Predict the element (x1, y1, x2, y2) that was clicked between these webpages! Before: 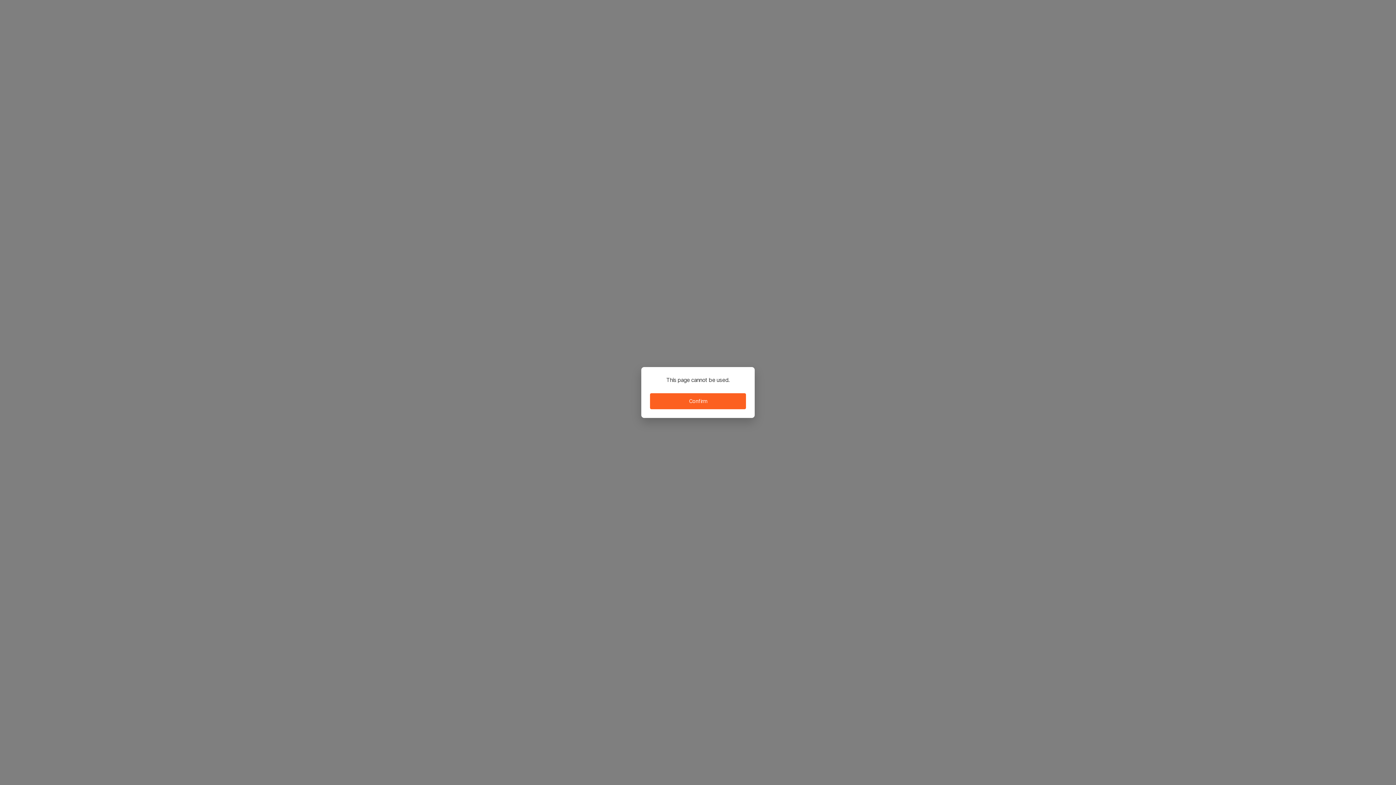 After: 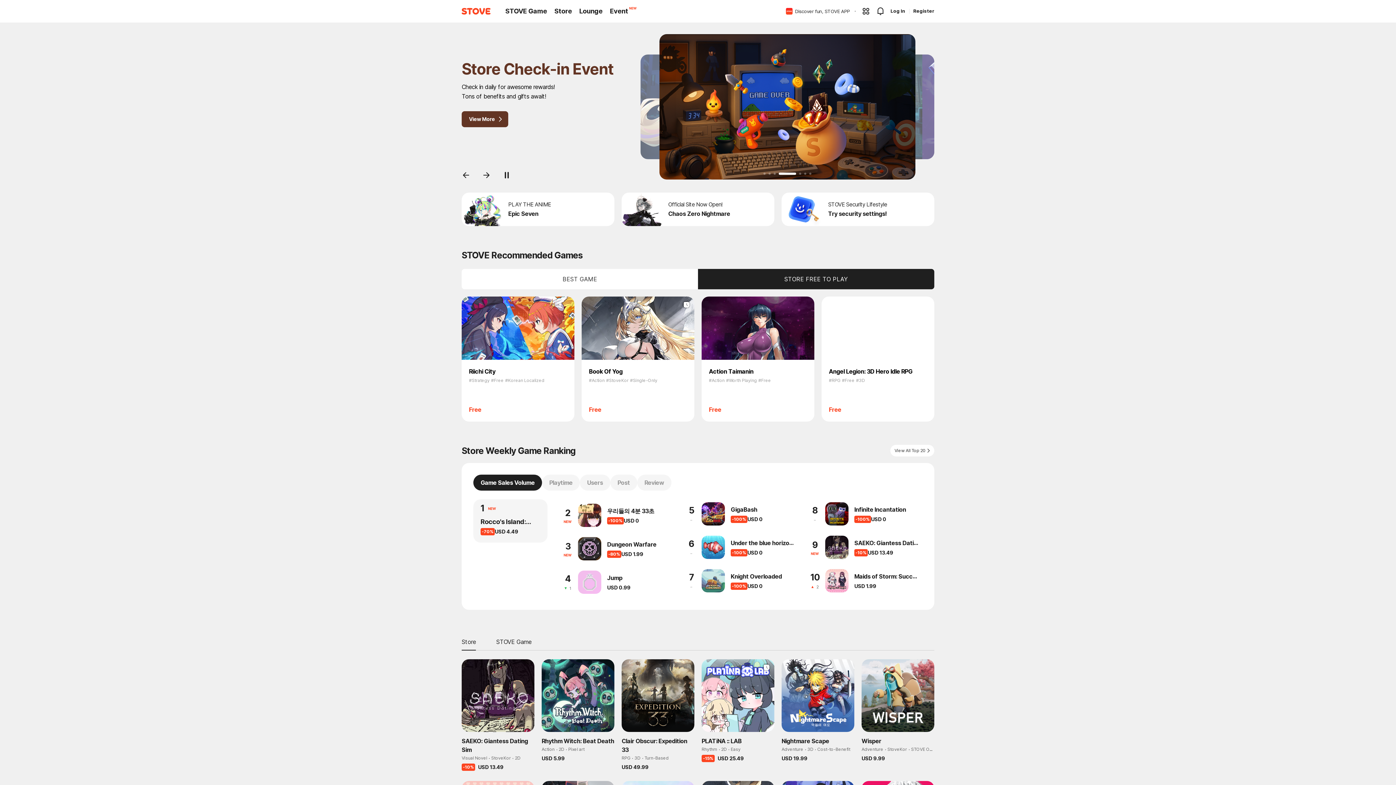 Action: bbox: (650, 393, 746, 409) label: Confirm